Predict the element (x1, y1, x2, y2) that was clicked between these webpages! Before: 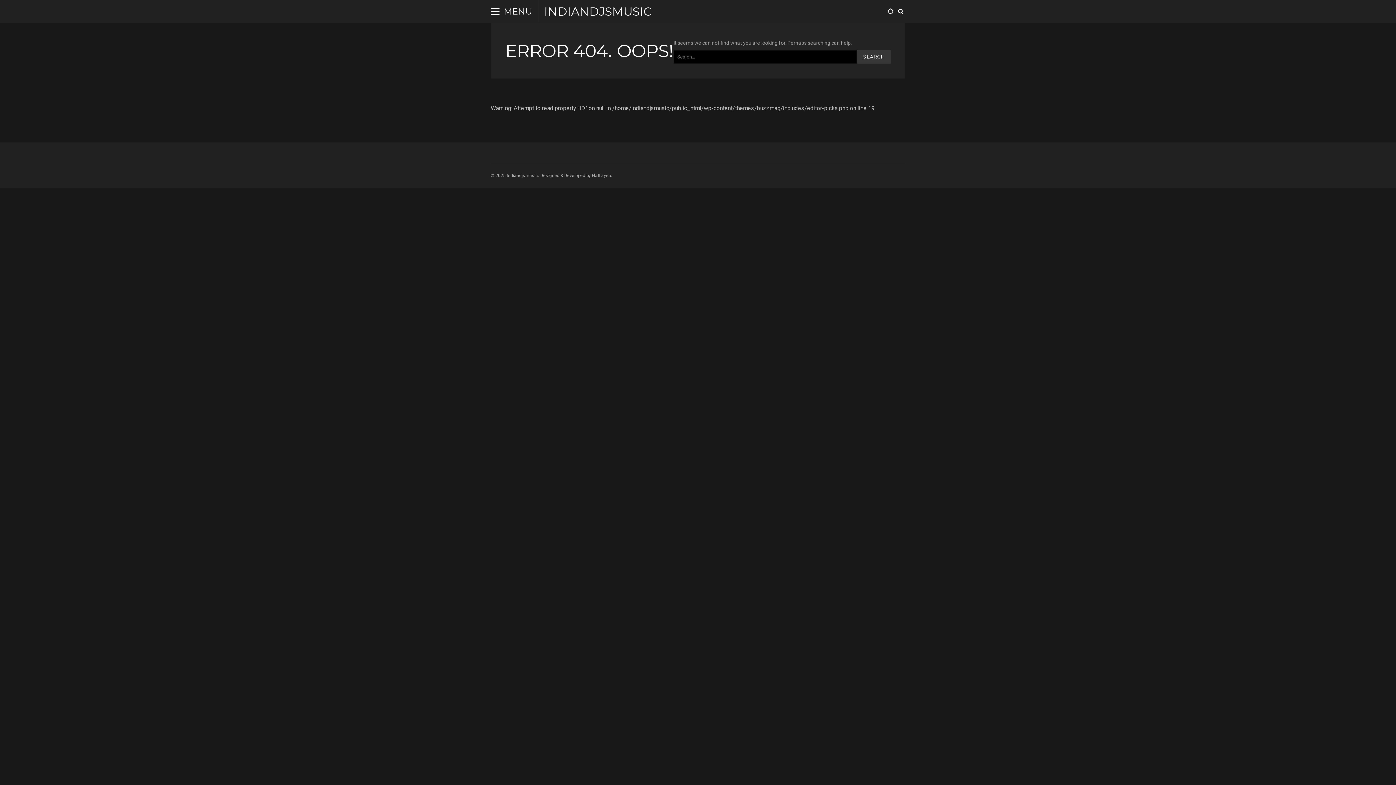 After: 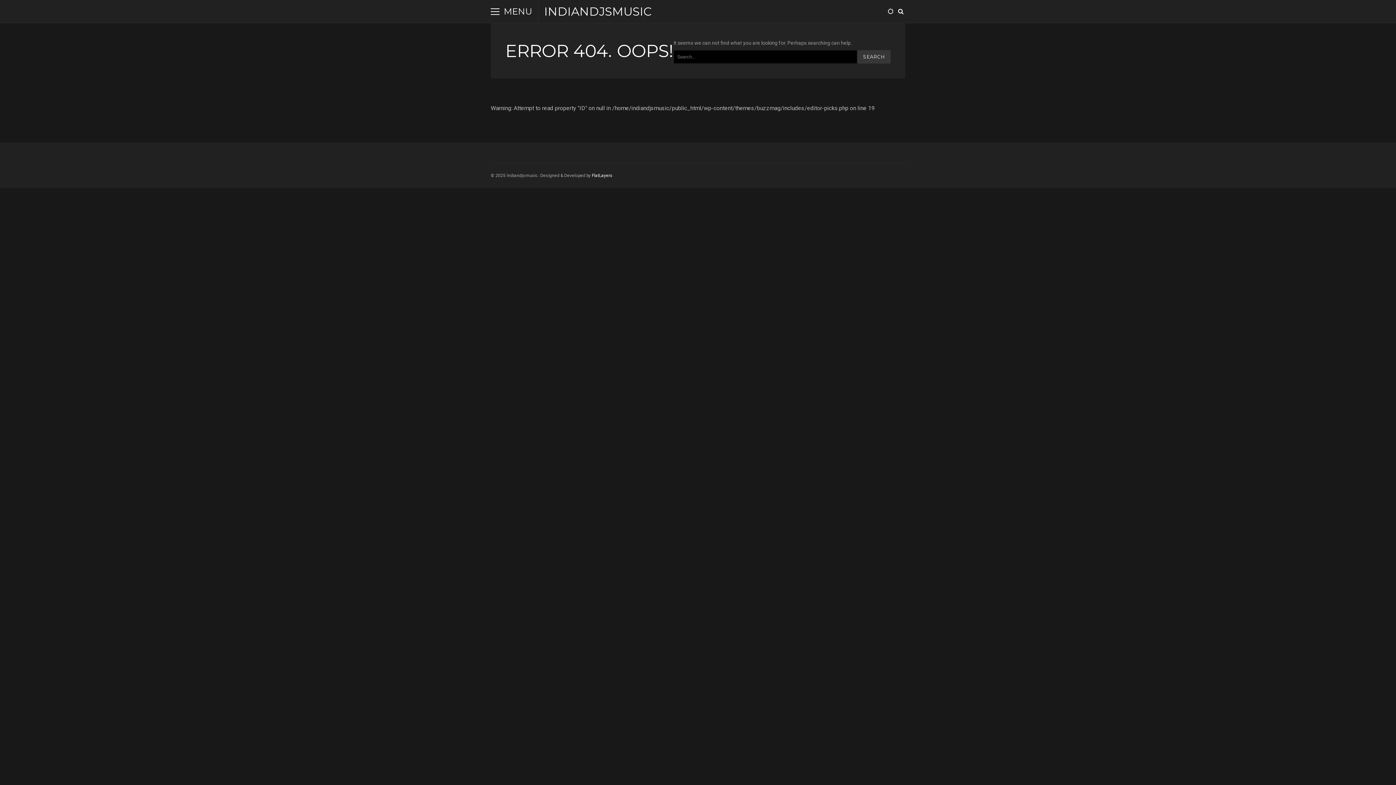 Action: bbox: (592, 173, 612, 178) label: FlatLayers